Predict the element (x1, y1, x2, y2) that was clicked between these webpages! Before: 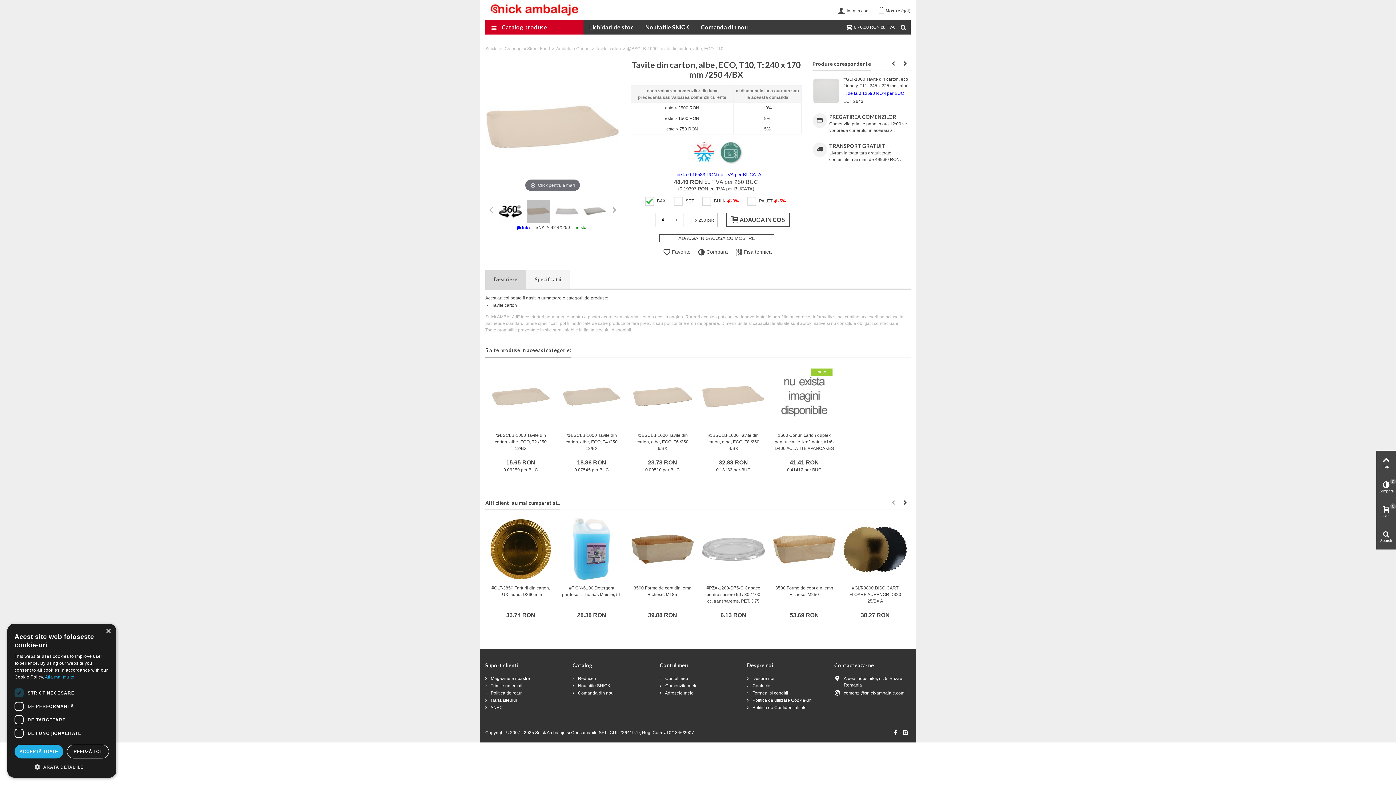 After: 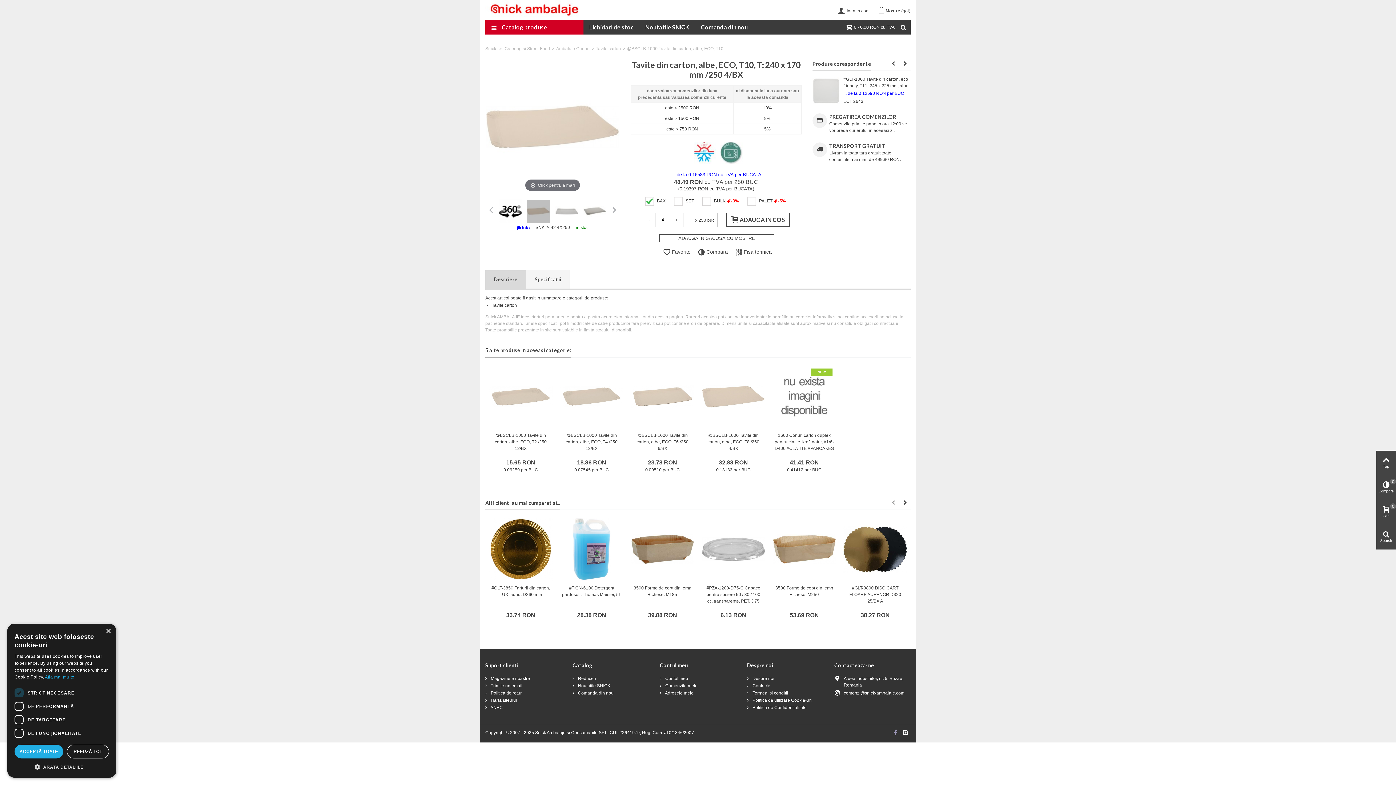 Action: bbox: (890, 729, 900, 736)